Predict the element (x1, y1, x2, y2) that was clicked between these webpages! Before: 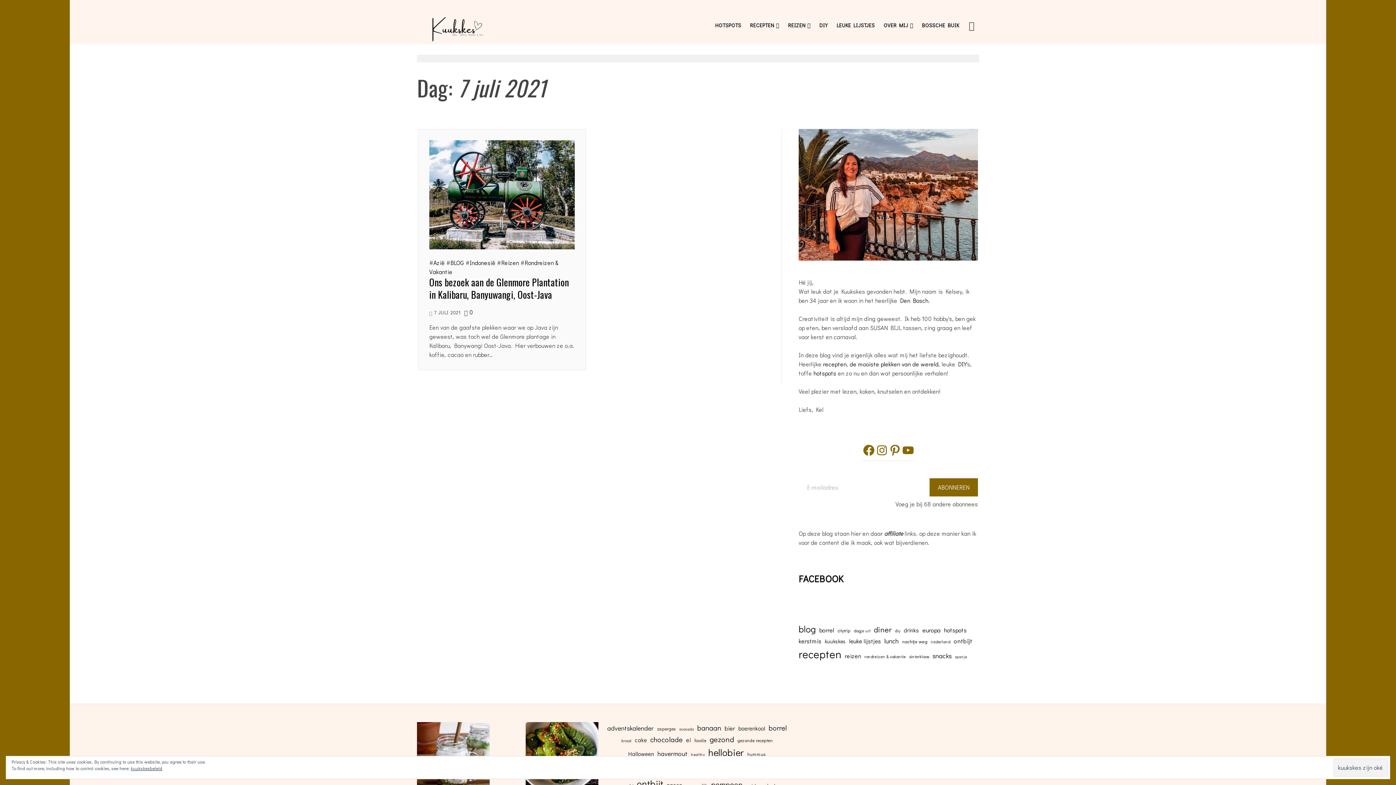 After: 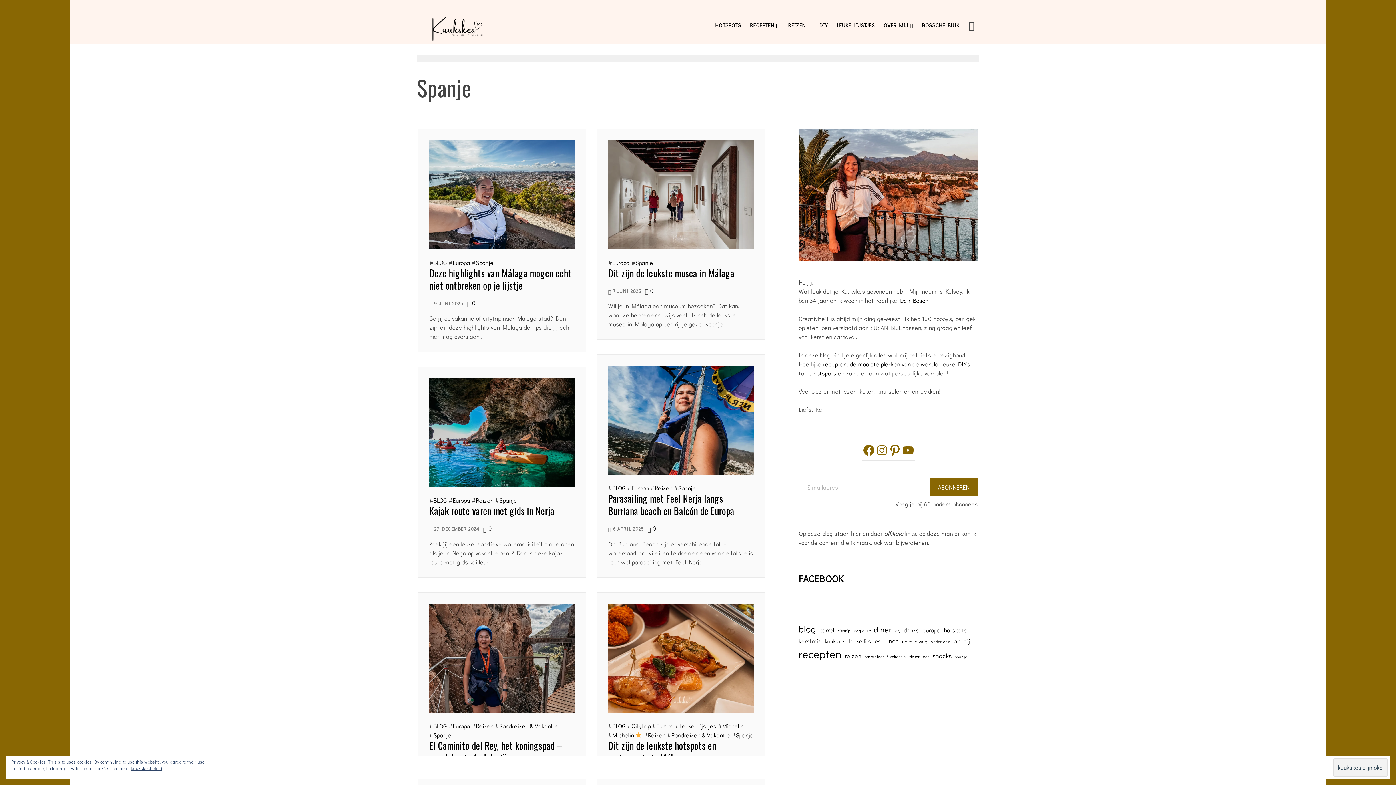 Action: label: Spanje (13 items) bbox: (955, 654, 967, 660)